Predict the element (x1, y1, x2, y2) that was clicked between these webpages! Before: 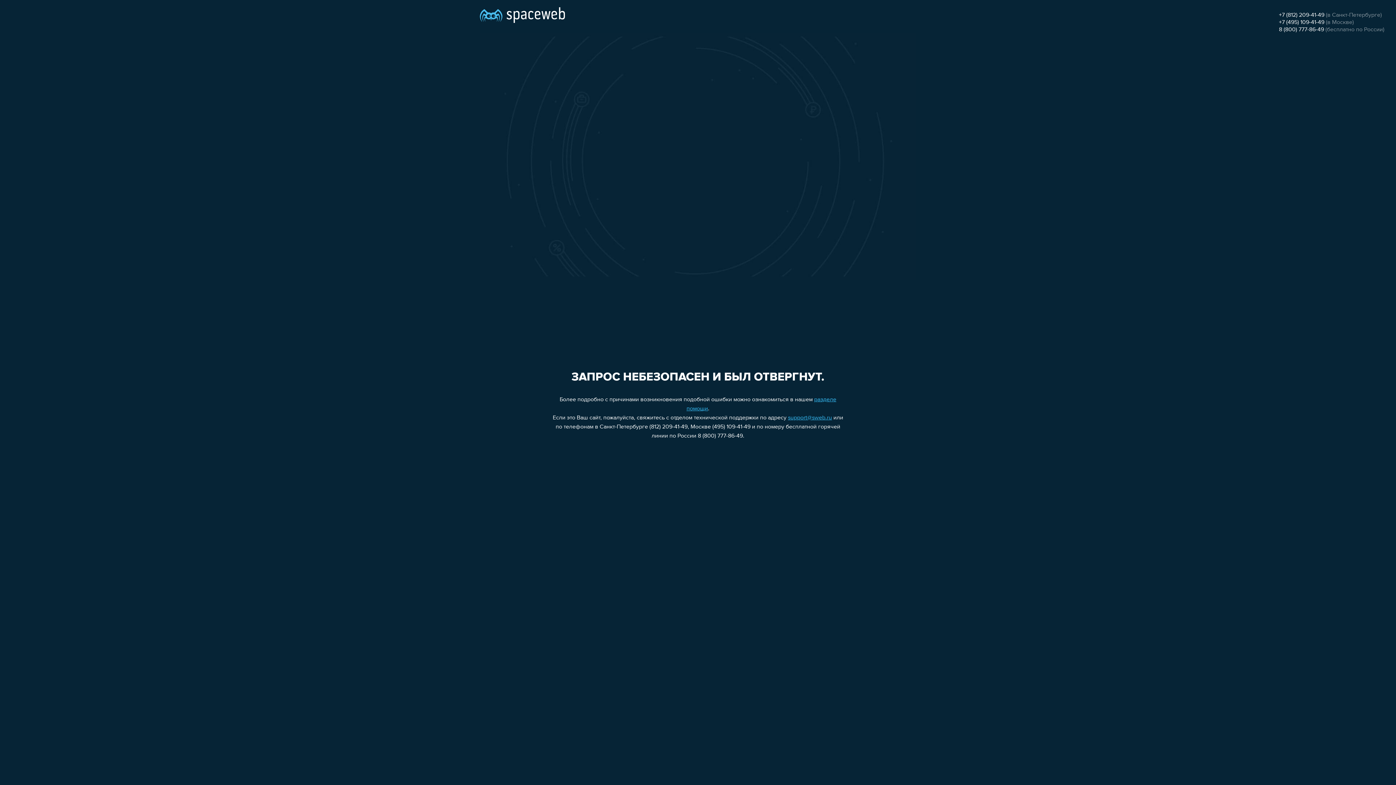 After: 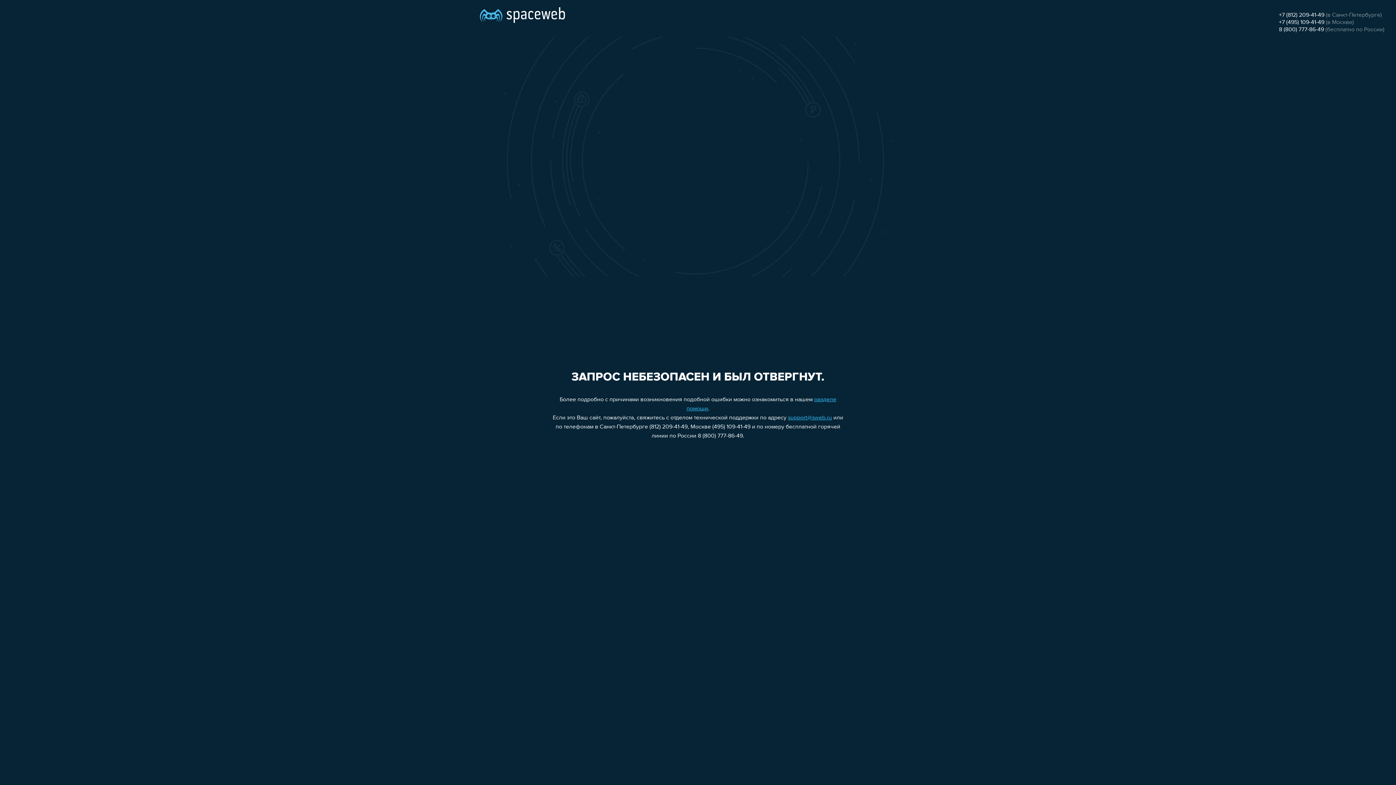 Action: label: +7 (495) 109-41-49 bbox: (1279, 19, 1324, 25)